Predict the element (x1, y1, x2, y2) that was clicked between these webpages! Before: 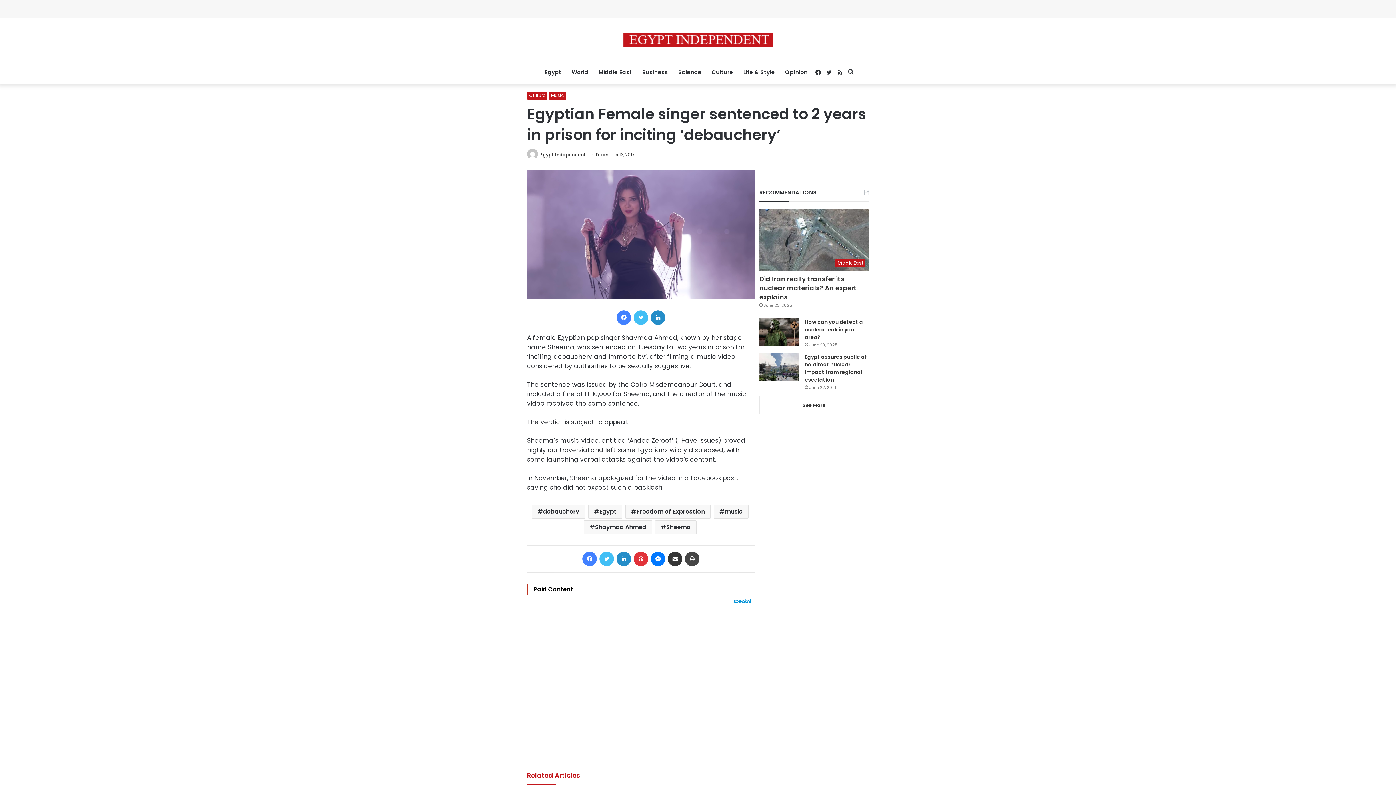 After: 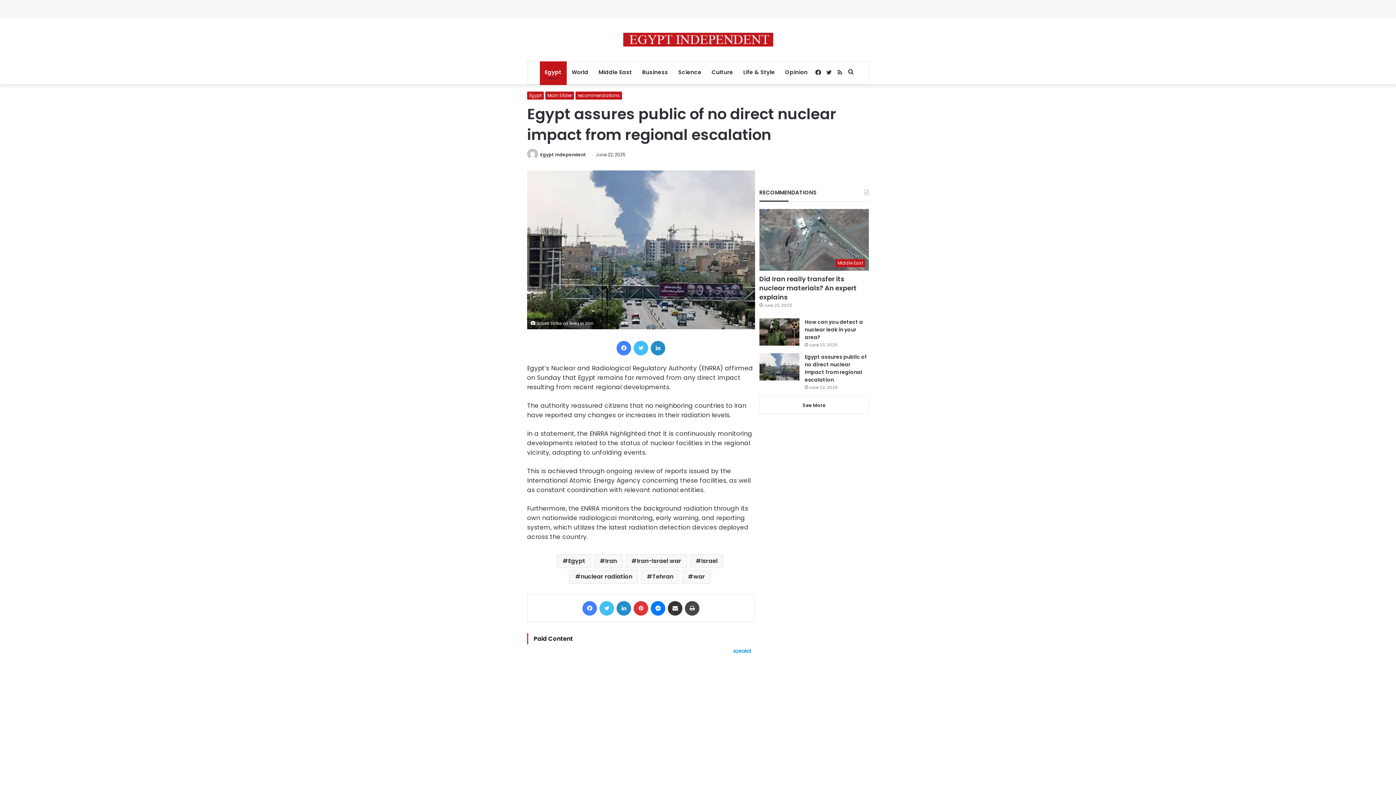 Action: label: Egypt assures public of no direct nuclear impact from regional escalation bbox: (759, 353, 799, 380)